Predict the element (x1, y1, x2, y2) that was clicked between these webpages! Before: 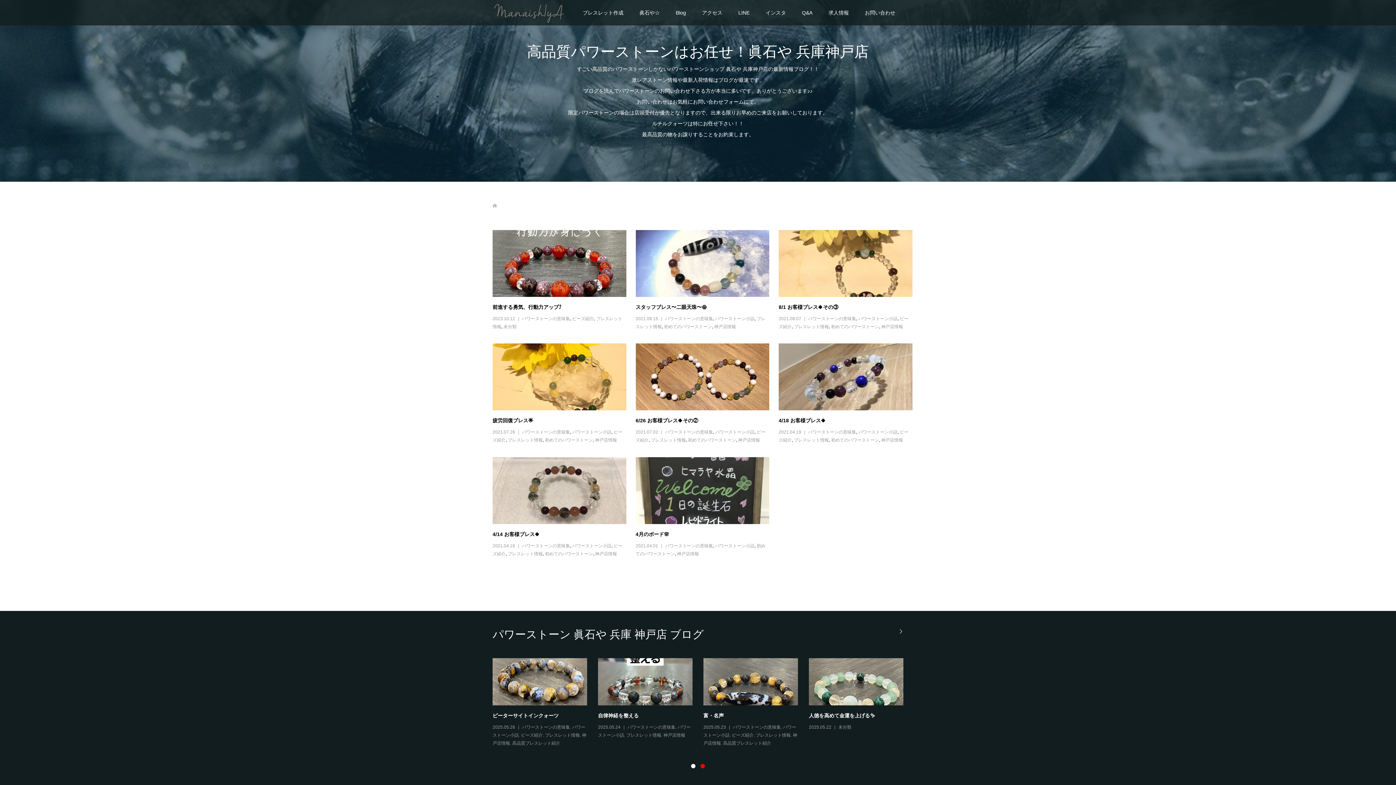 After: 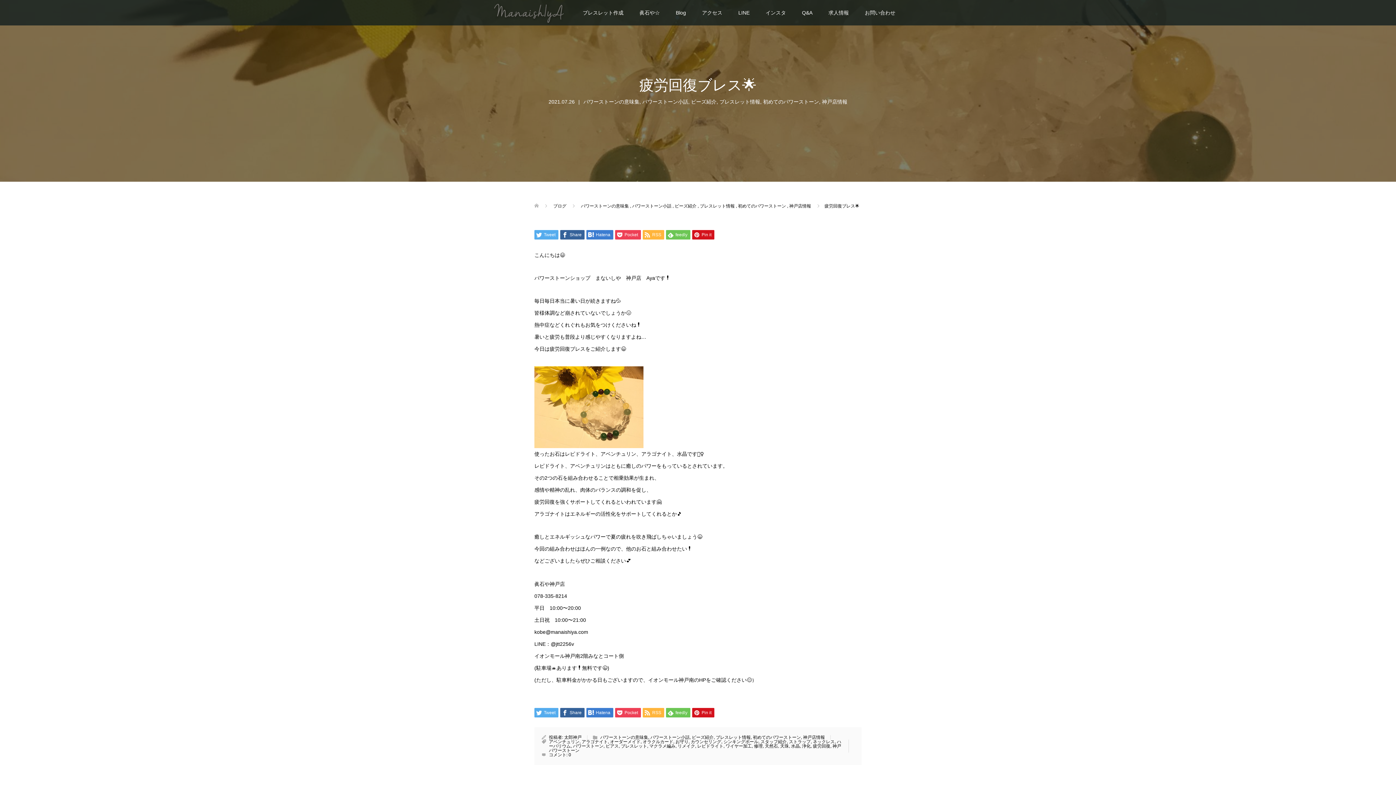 Action: bbox: (492, 343, 626, 410)